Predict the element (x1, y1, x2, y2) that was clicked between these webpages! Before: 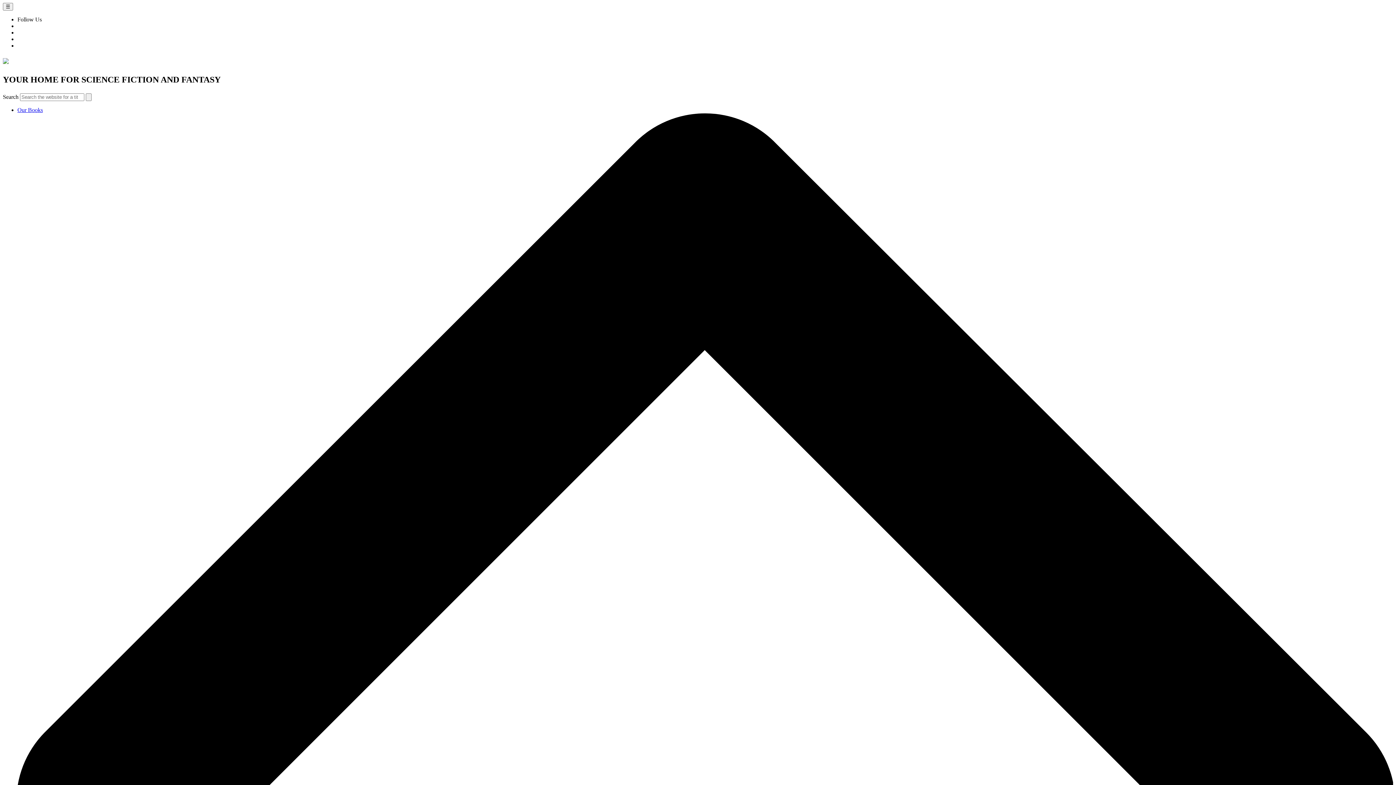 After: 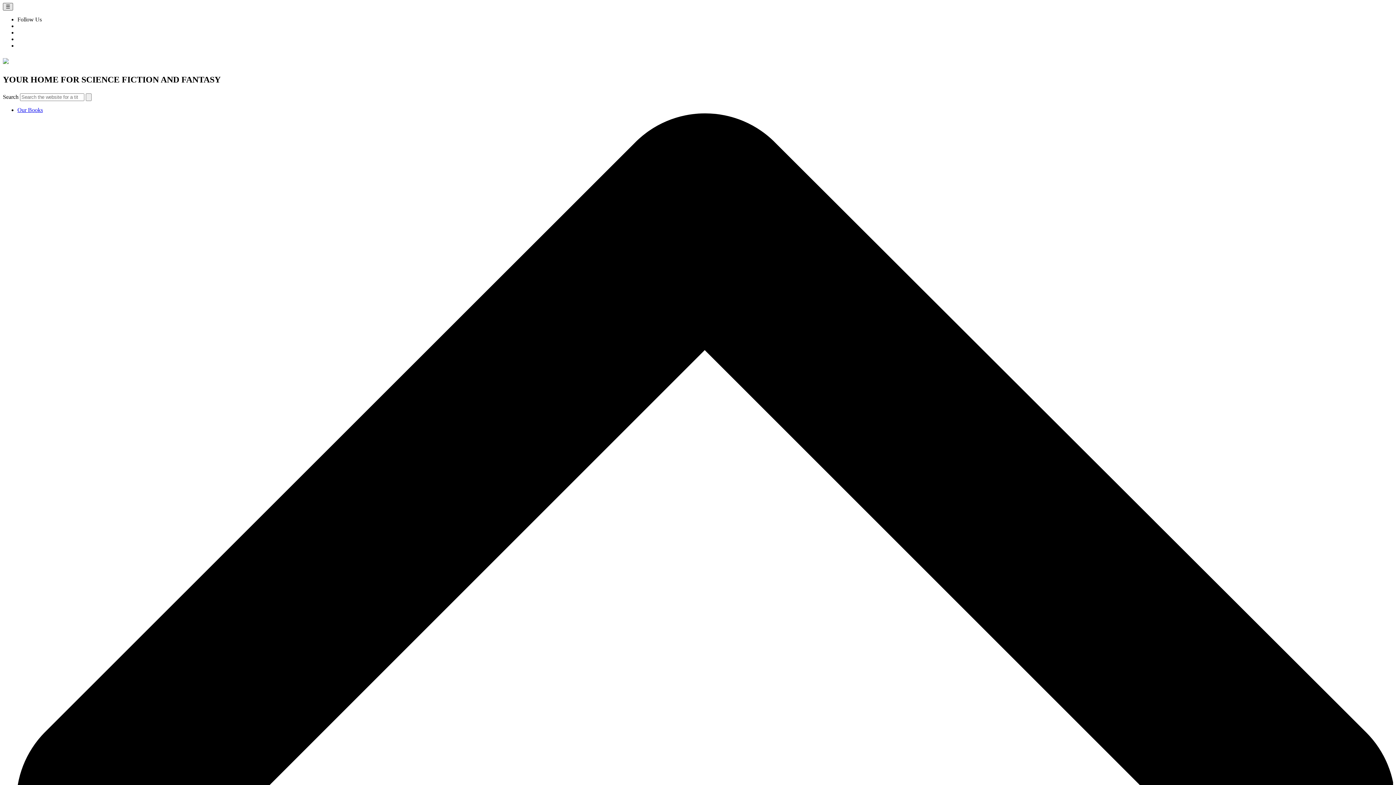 Action: bbox: (2, 2, 13, 10) label: ☰